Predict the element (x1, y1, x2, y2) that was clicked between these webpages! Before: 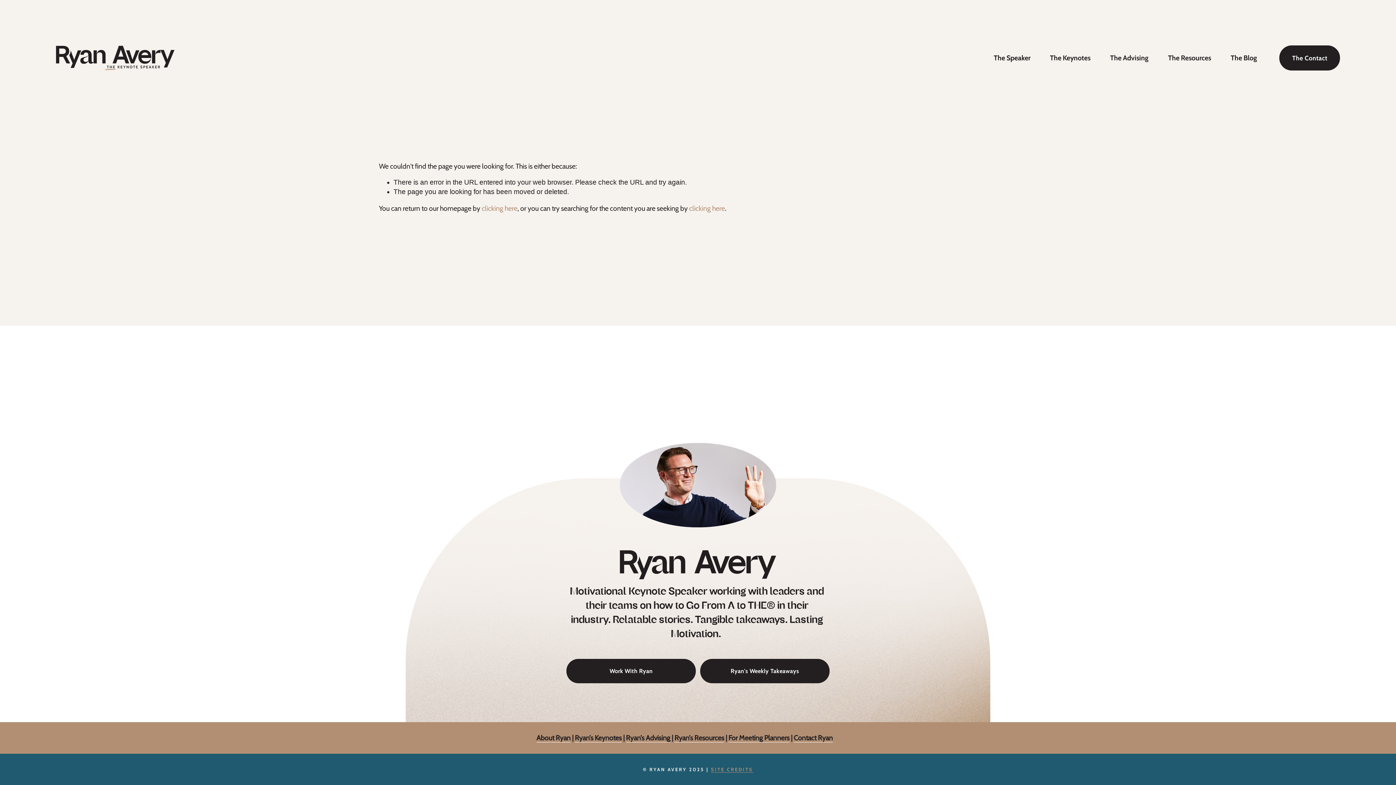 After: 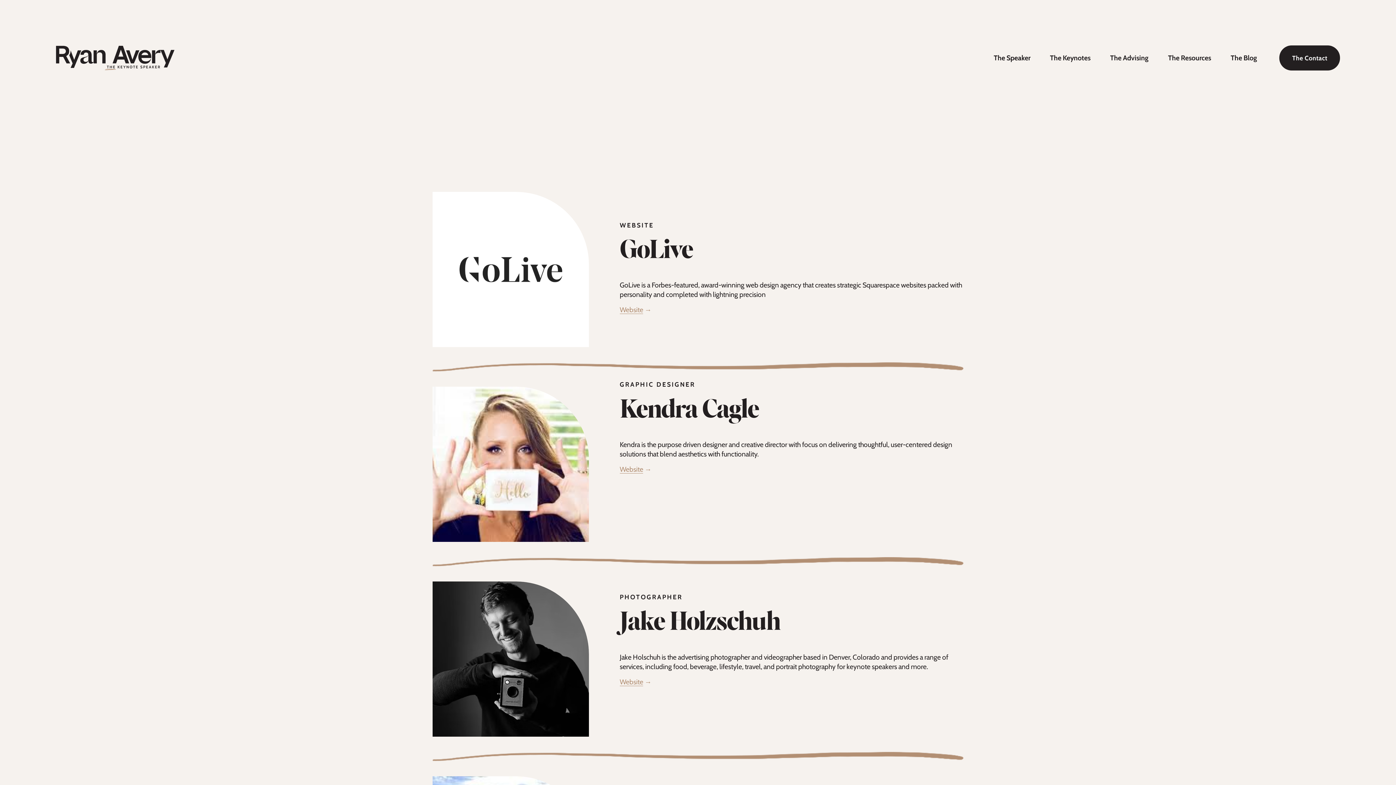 Action: bbox: (711, 766, 753, 773) label: SITE CREDITS